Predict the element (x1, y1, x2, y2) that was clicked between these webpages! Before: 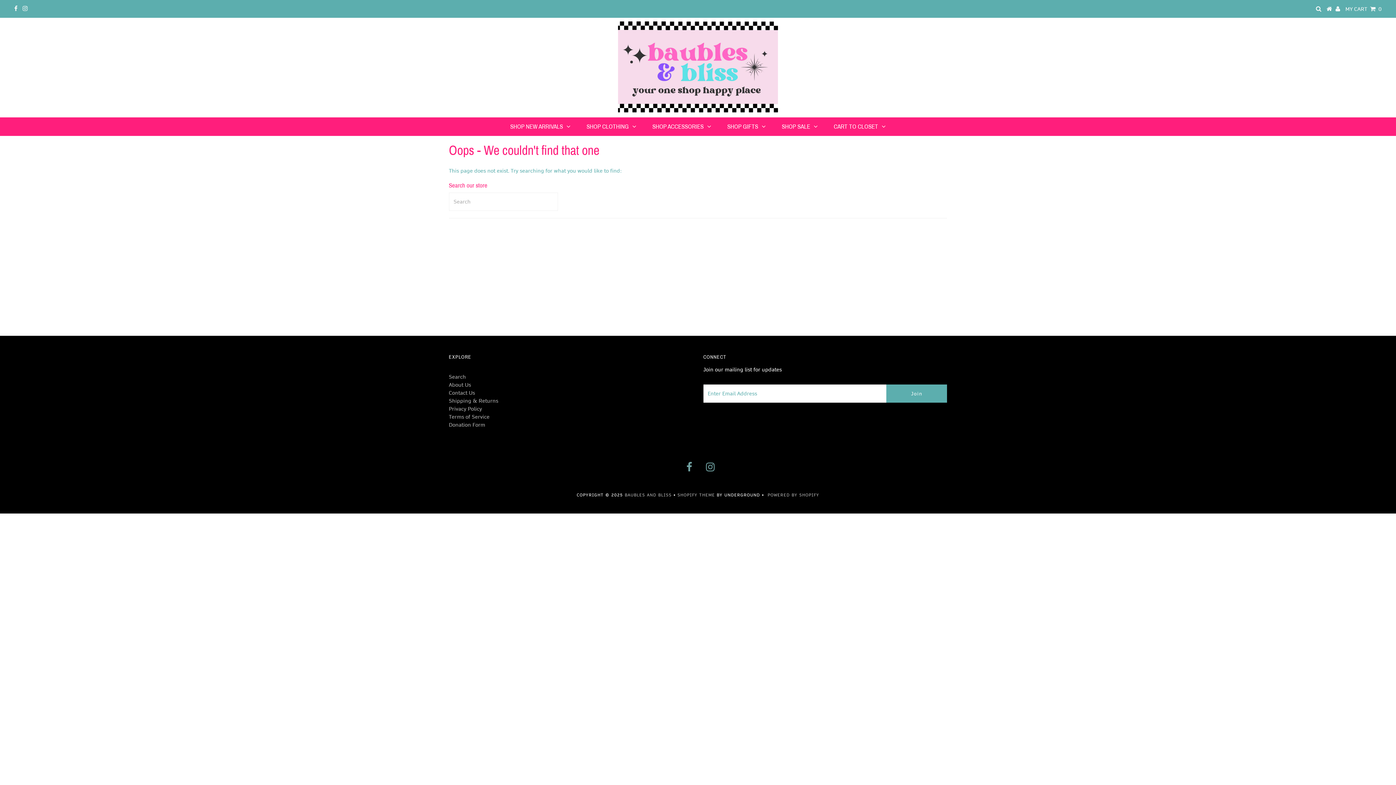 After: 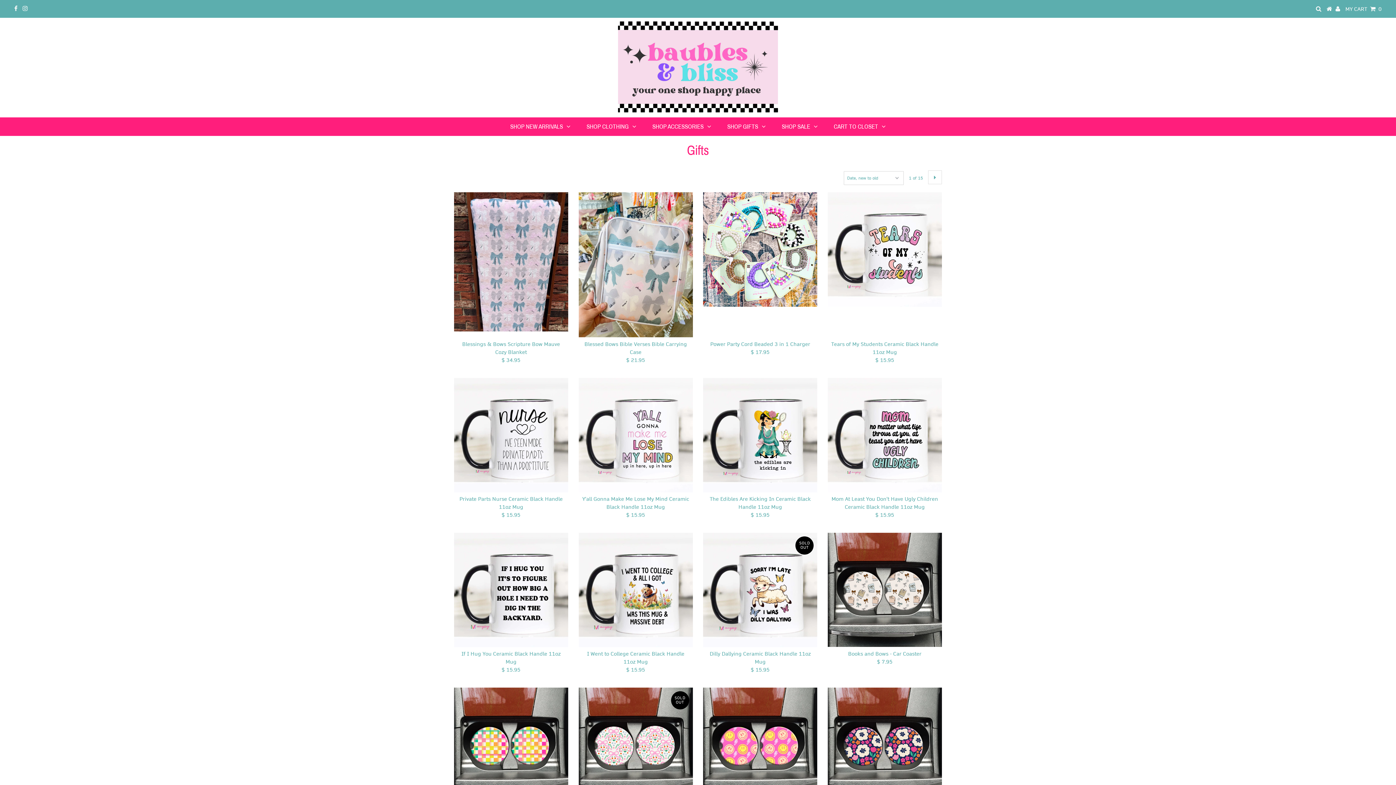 Action: label: SHOP GIFTS bbox: (720, 117, 773, 136)